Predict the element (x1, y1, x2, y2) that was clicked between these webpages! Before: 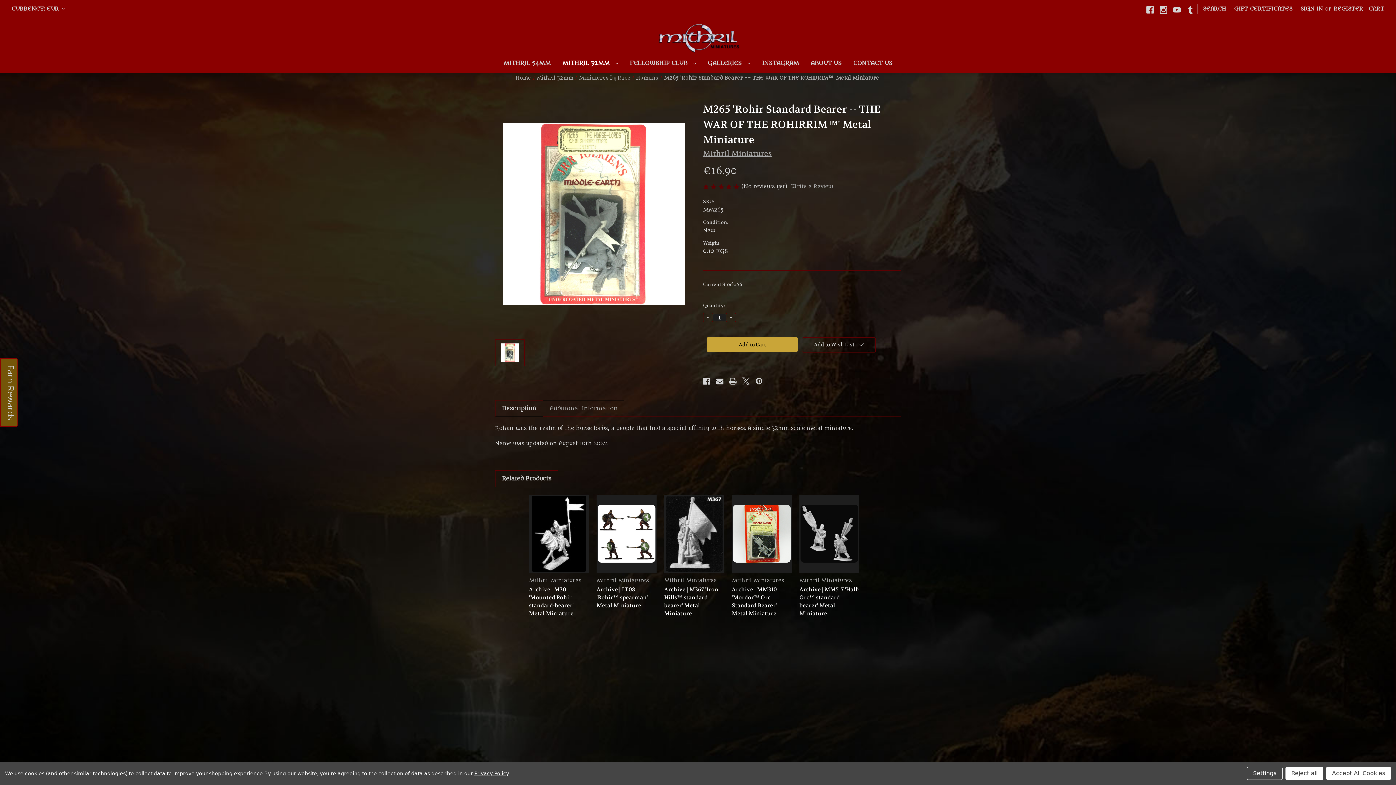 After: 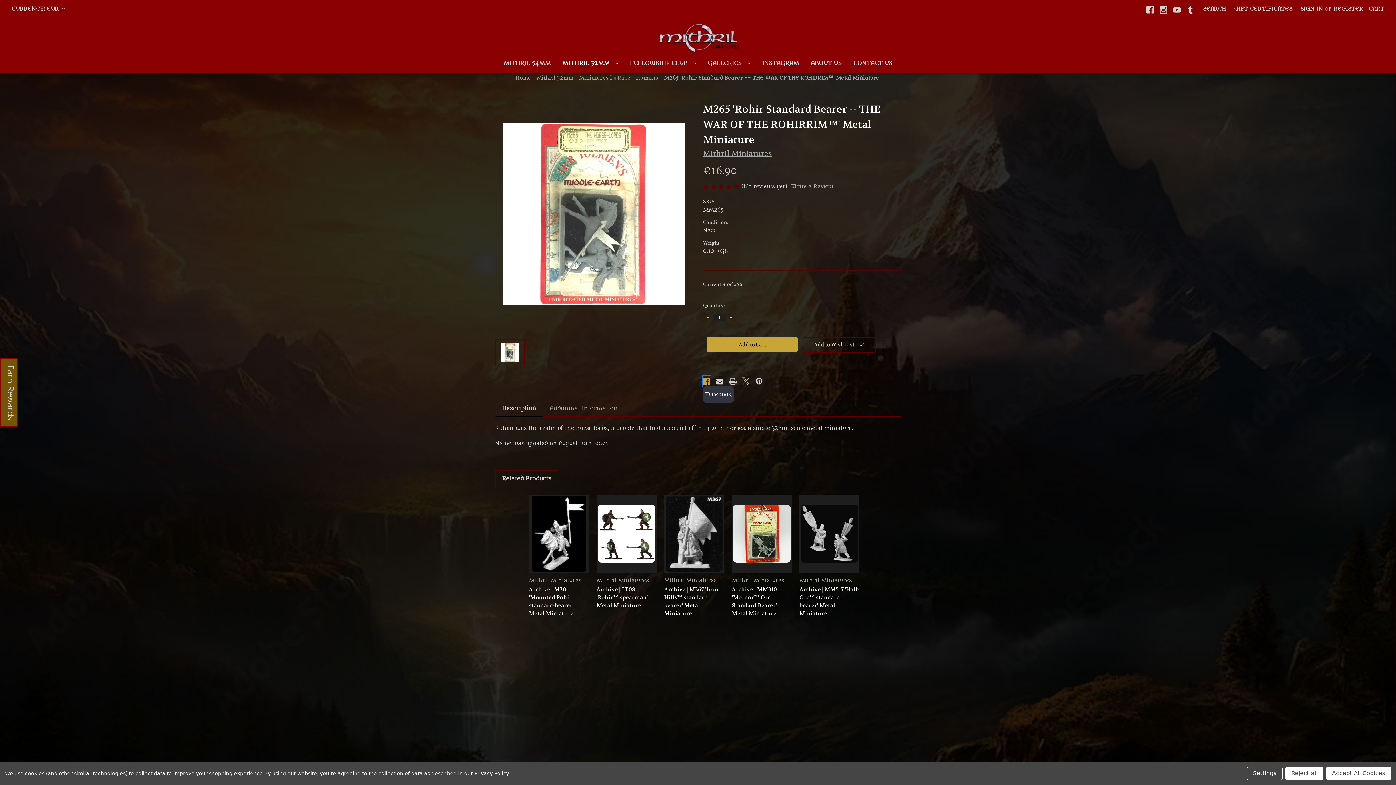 Action: label: Facebook bbox: (703, 376, 710, 386)